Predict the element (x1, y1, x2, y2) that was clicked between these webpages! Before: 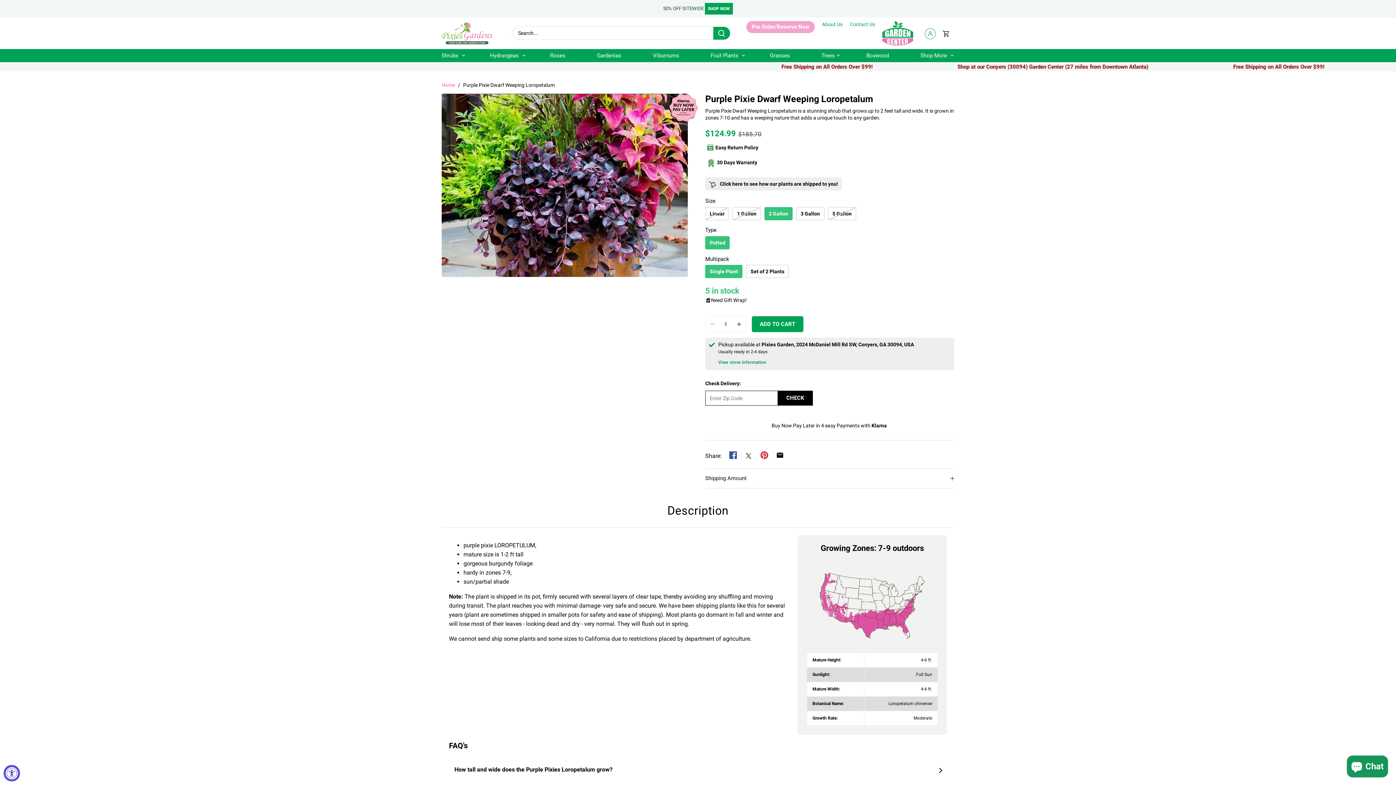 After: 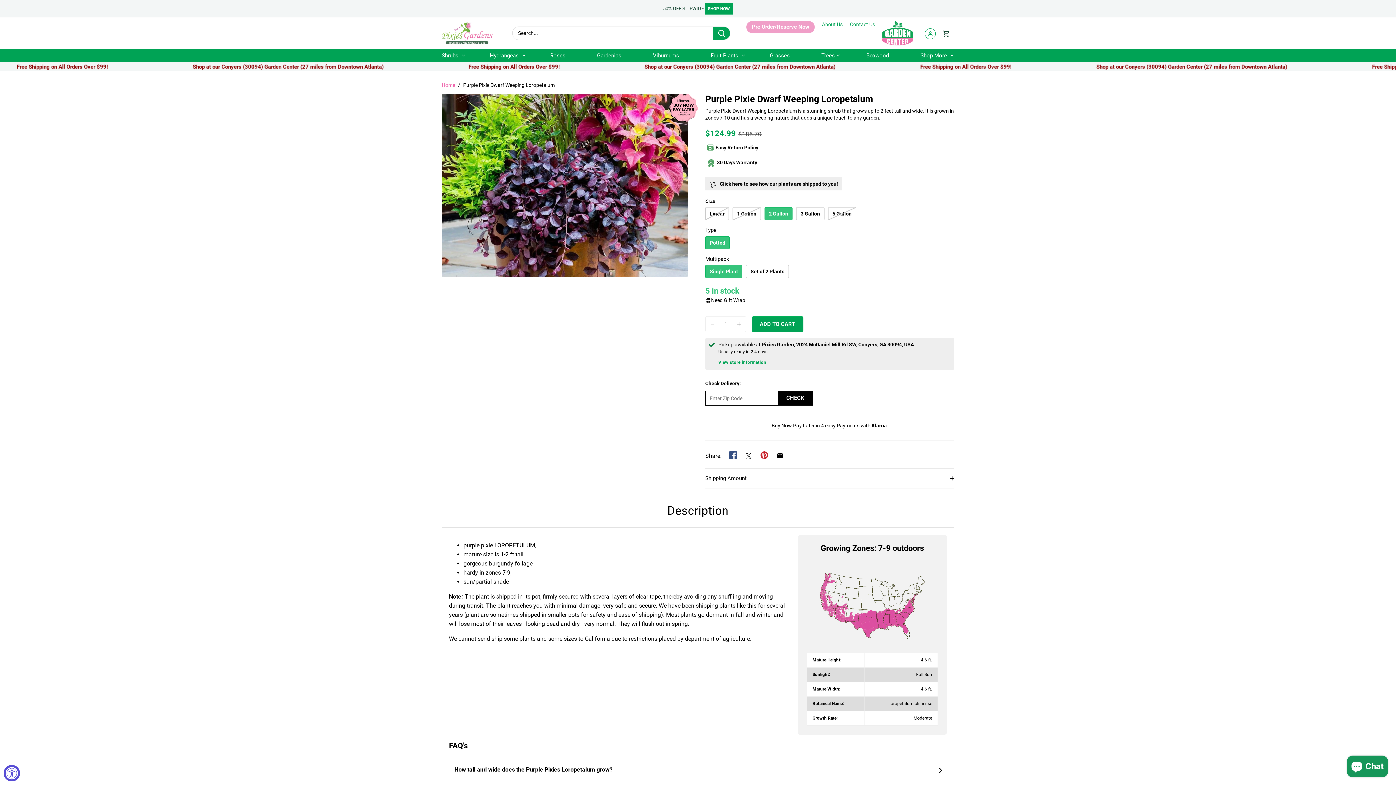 Action: bbox: (726, 451, 739, 459) label: Share on Facebook